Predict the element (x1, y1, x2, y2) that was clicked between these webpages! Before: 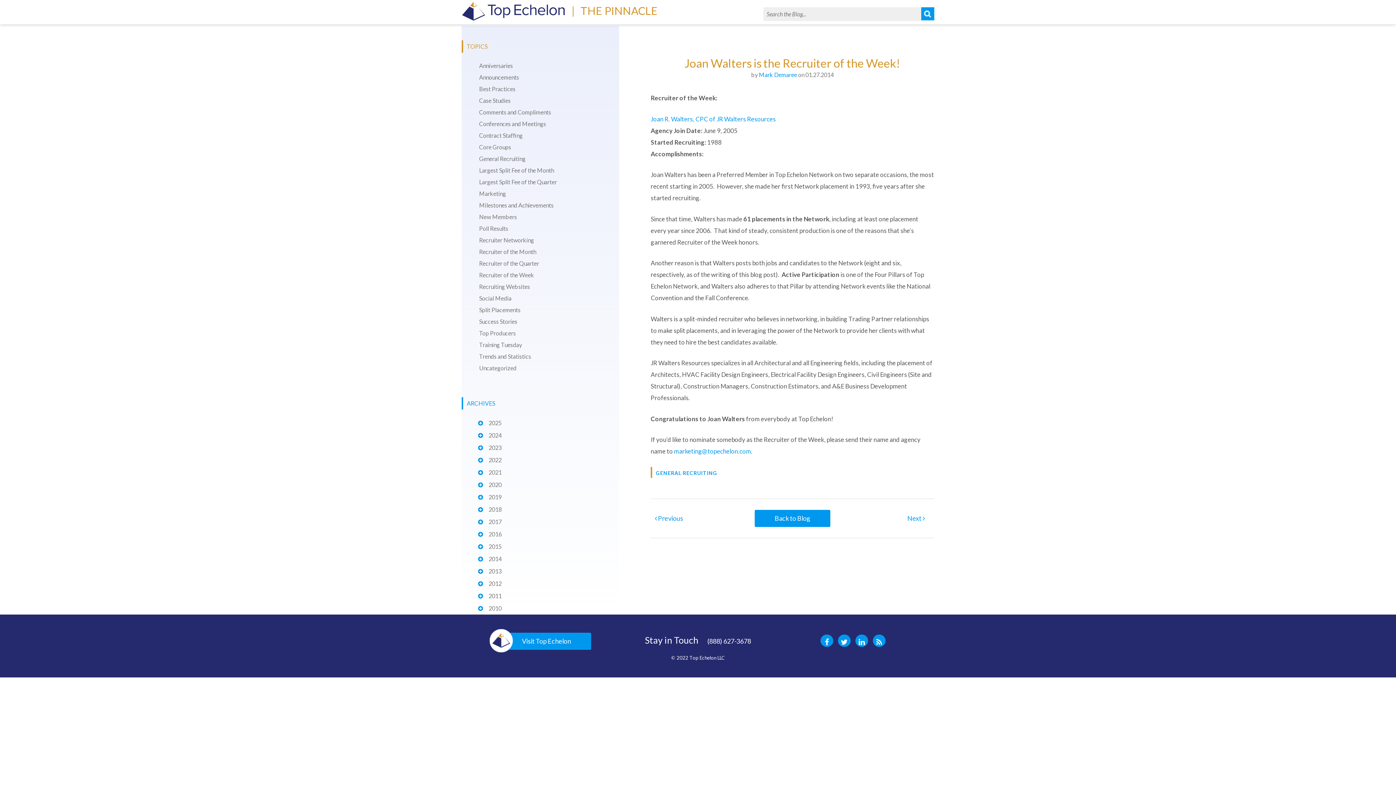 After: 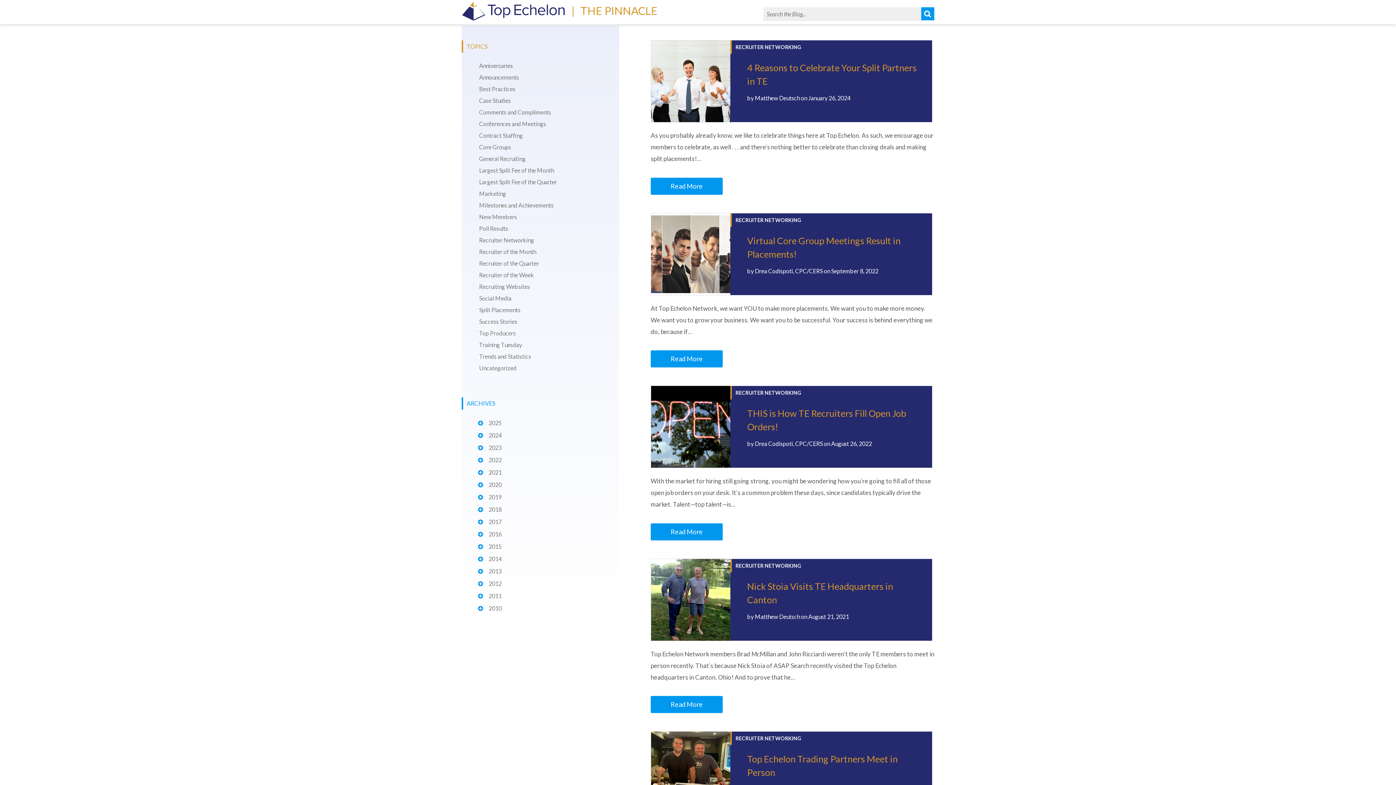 Action: bbox: (479, 236, 534, 243) label: Recruiter Networking